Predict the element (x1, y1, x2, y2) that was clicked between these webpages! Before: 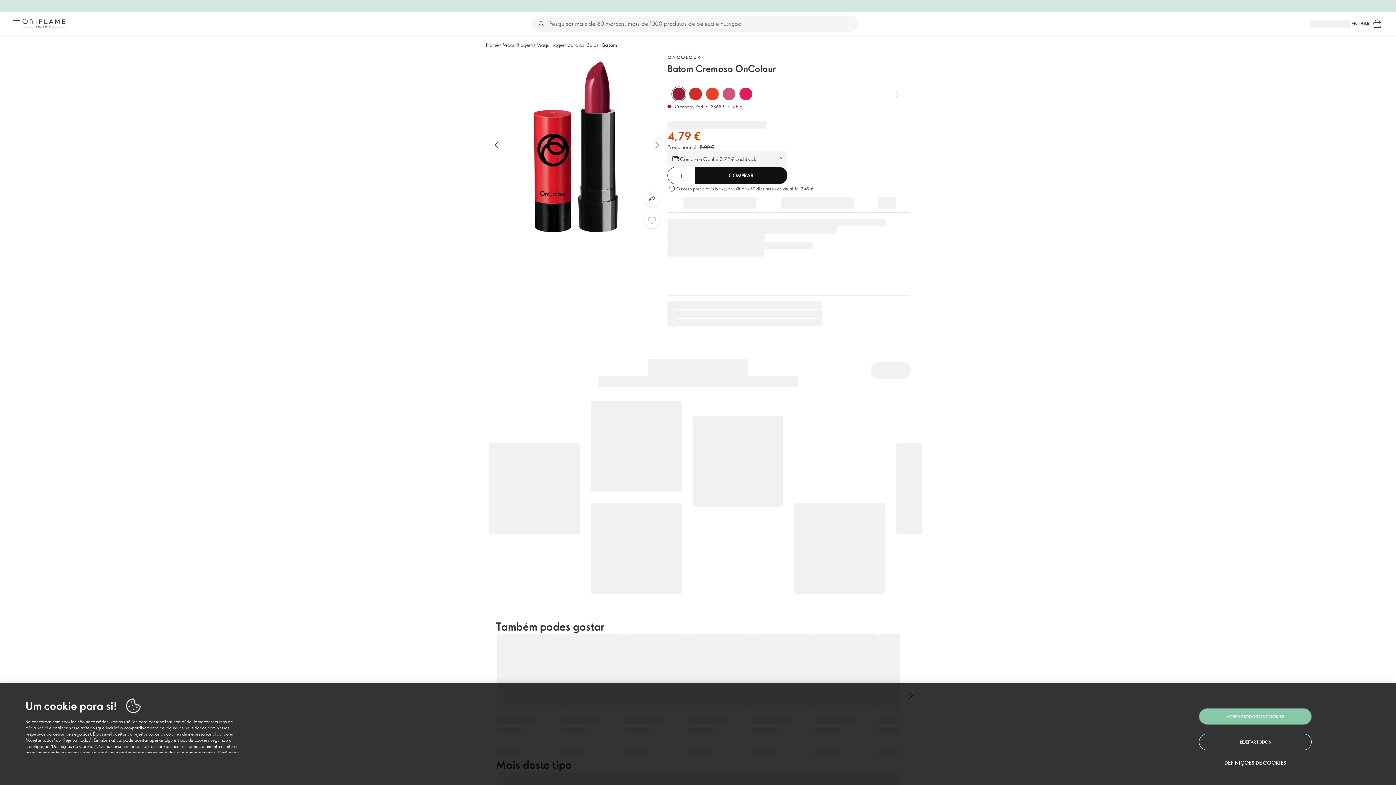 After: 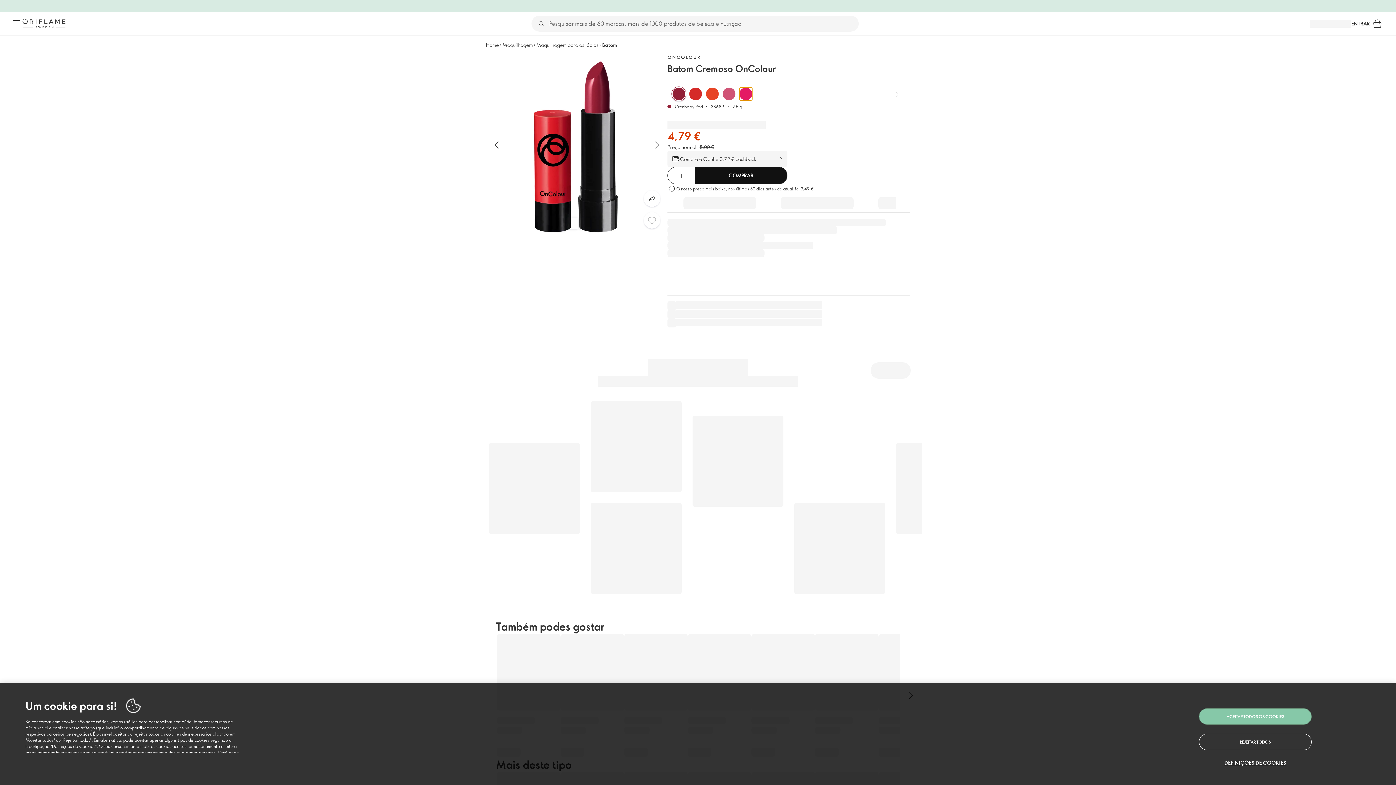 Action: bbox: (739, 87, 752, 100)